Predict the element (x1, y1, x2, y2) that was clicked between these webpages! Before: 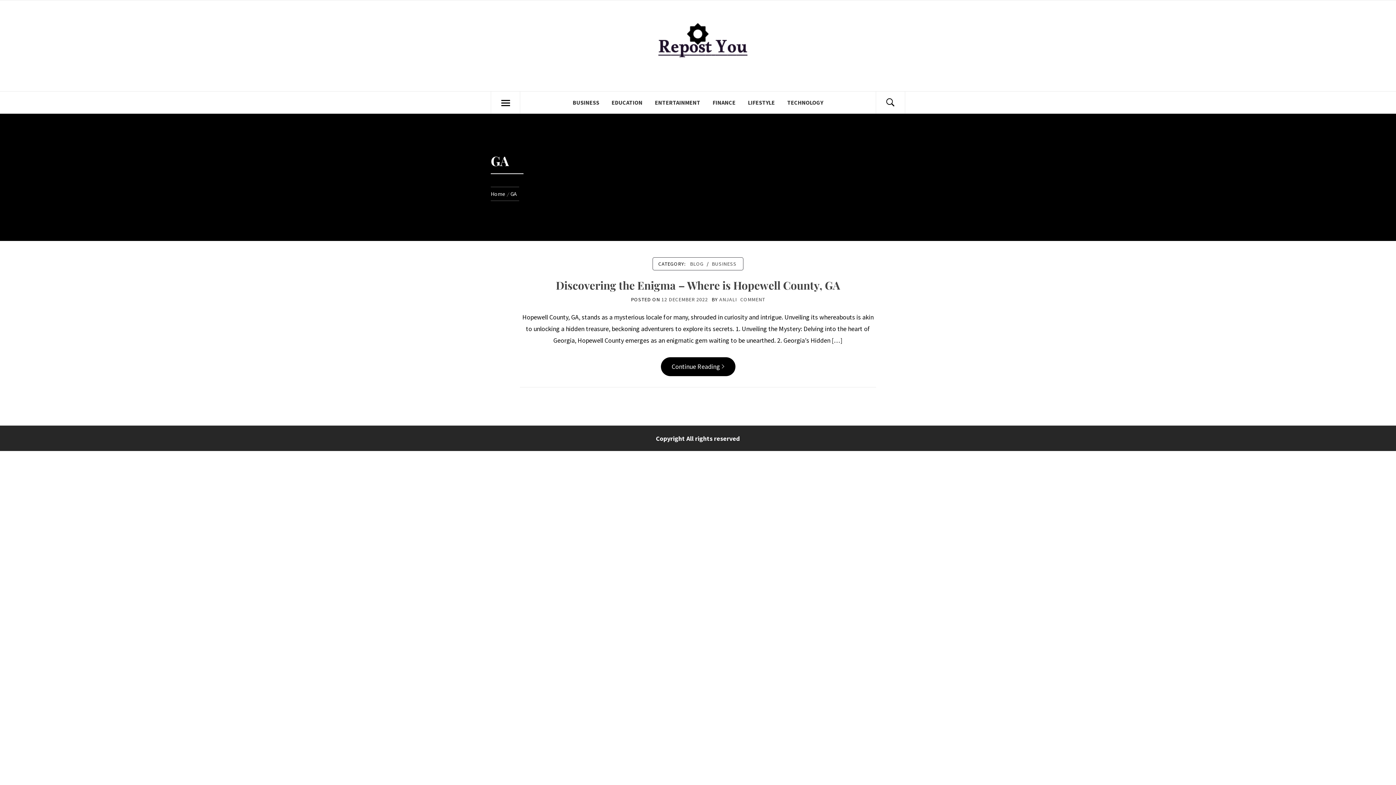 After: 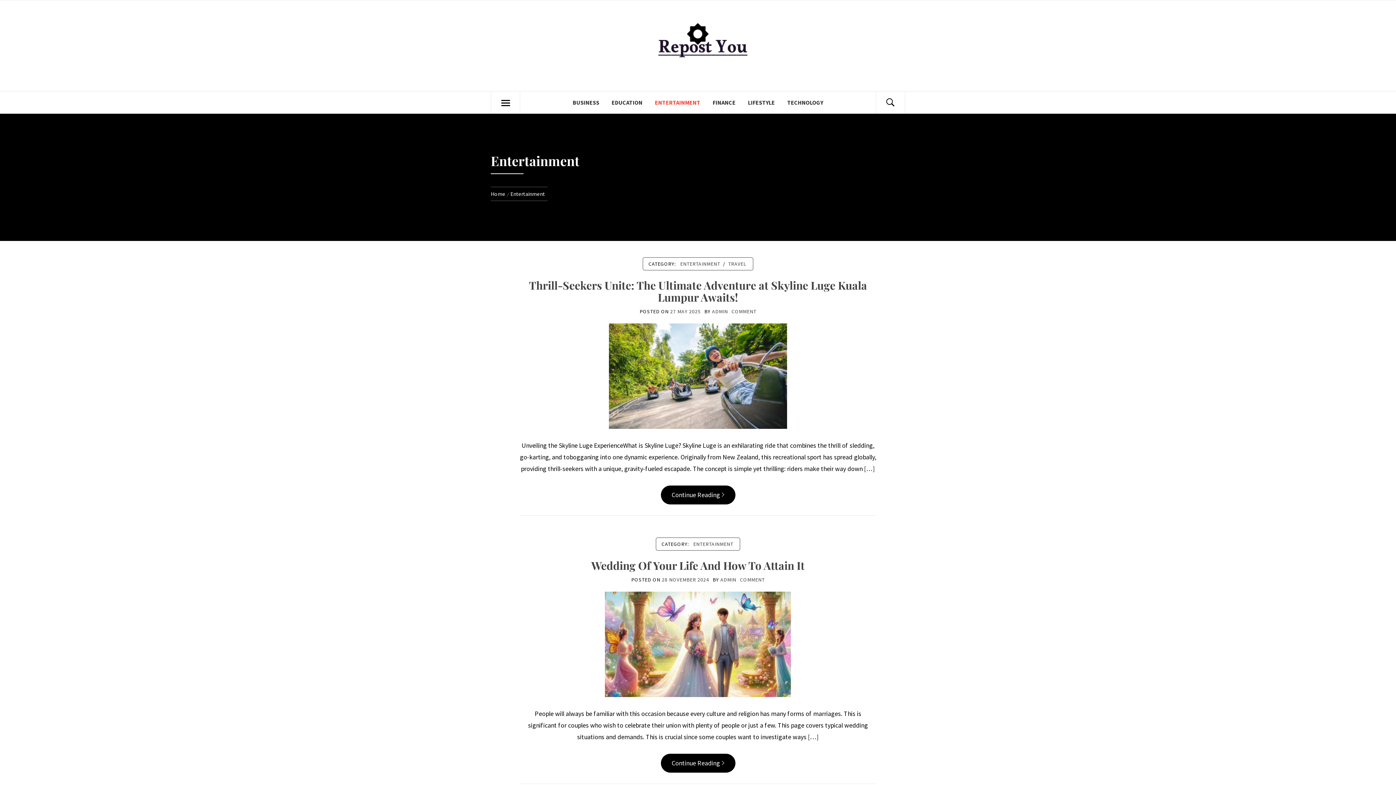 Action: bbox: (649, 91, 706, 113) label: ENTERTAINMENT